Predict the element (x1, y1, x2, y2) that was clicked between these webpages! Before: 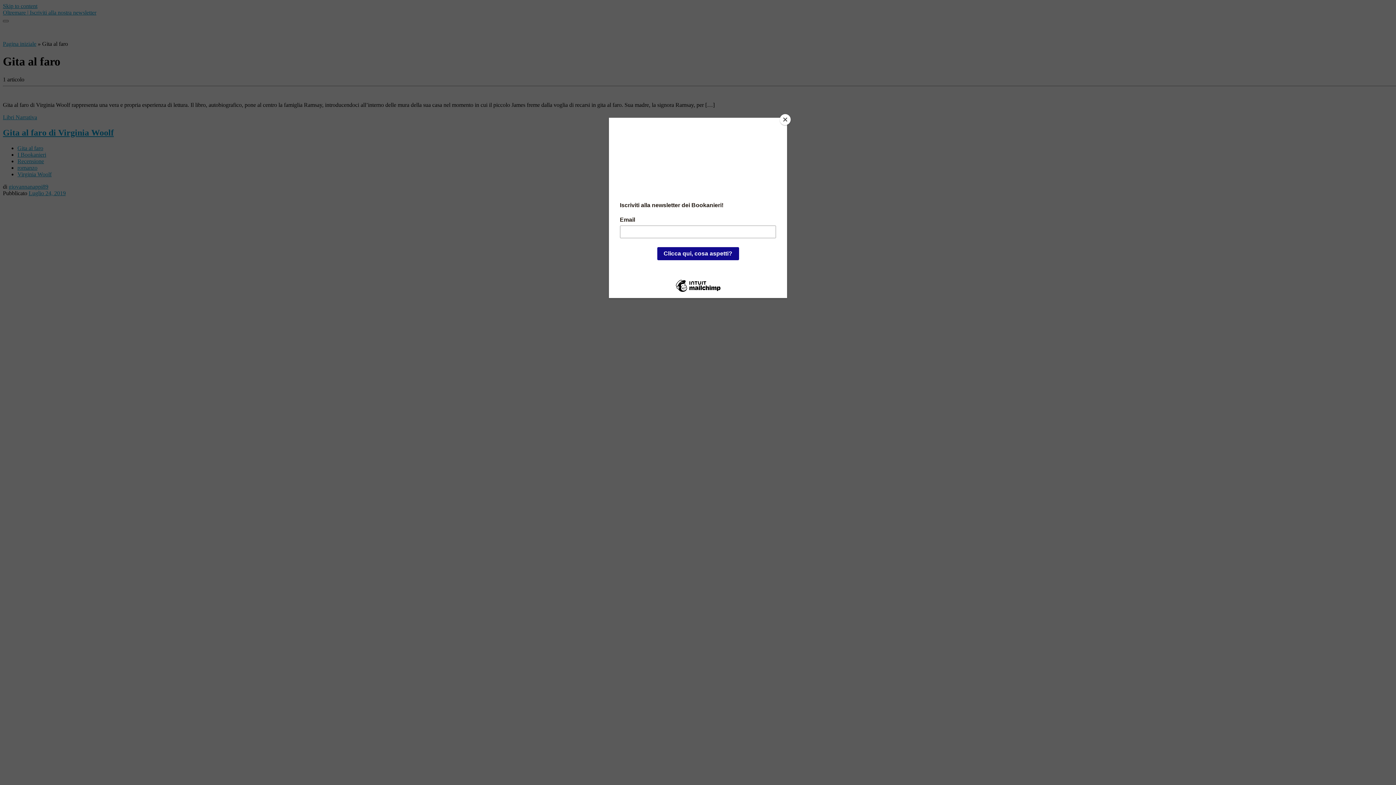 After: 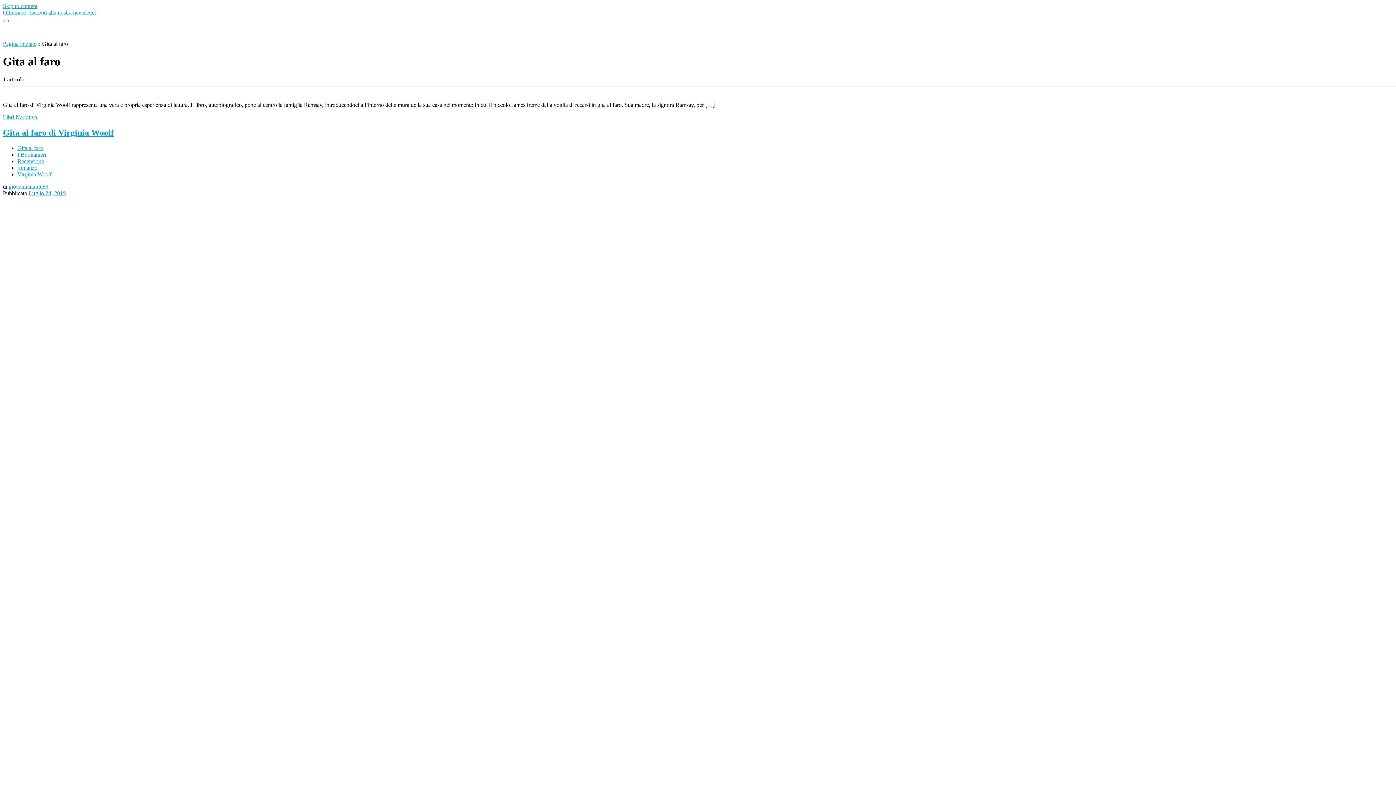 Action: bbox: (780, 114, 790, 125) label: Close